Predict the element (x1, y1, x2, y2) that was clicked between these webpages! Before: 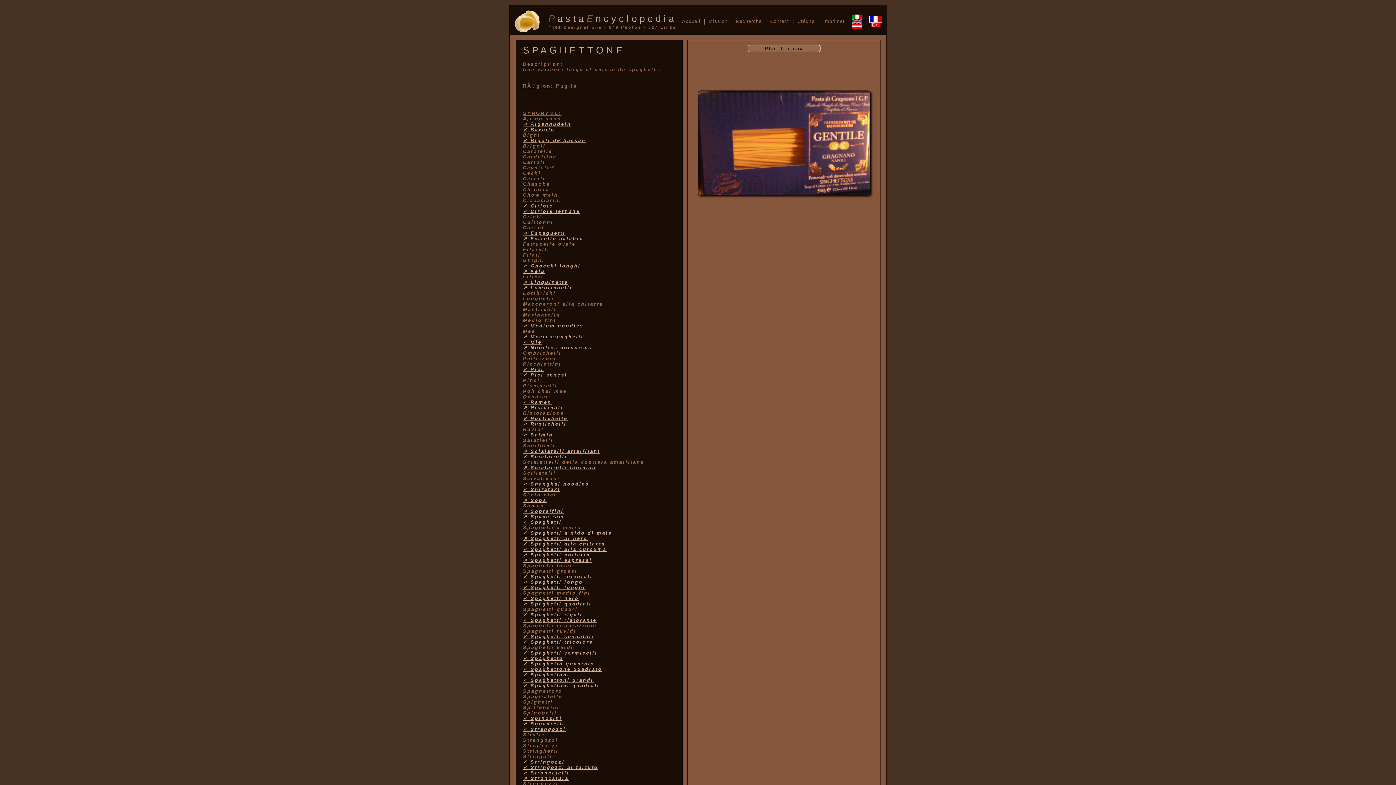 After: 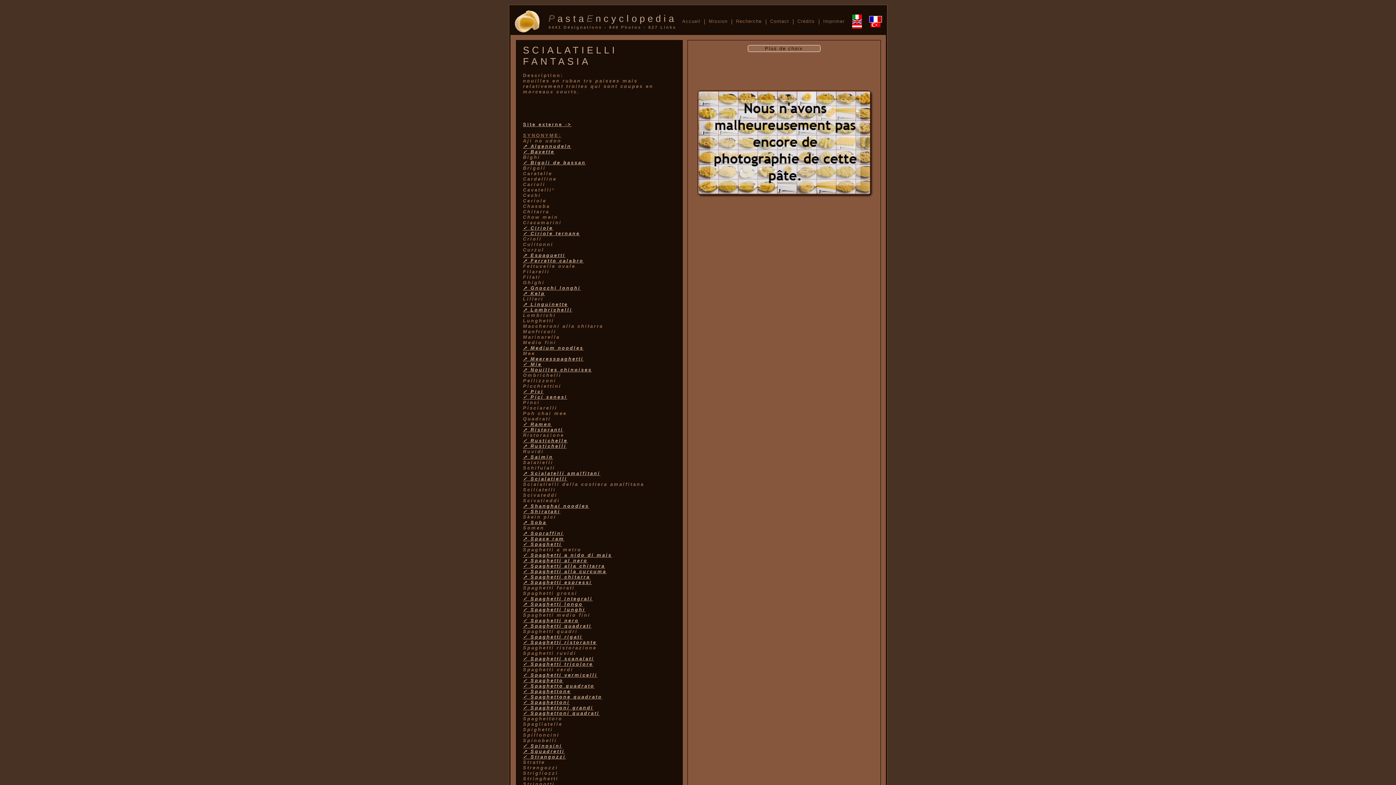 Action: label: ➚ Scialatielli fantasia bbox: (523, 465, 596, 470)